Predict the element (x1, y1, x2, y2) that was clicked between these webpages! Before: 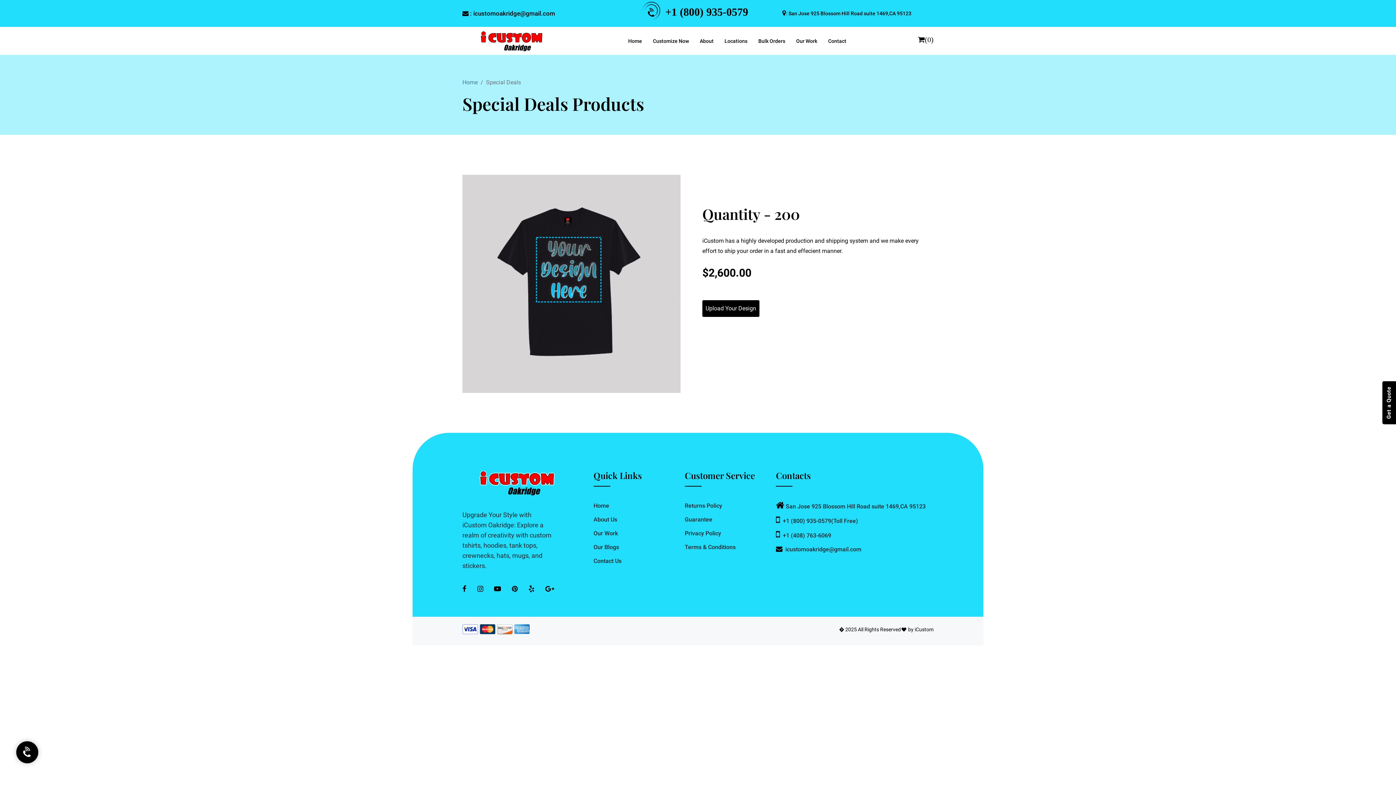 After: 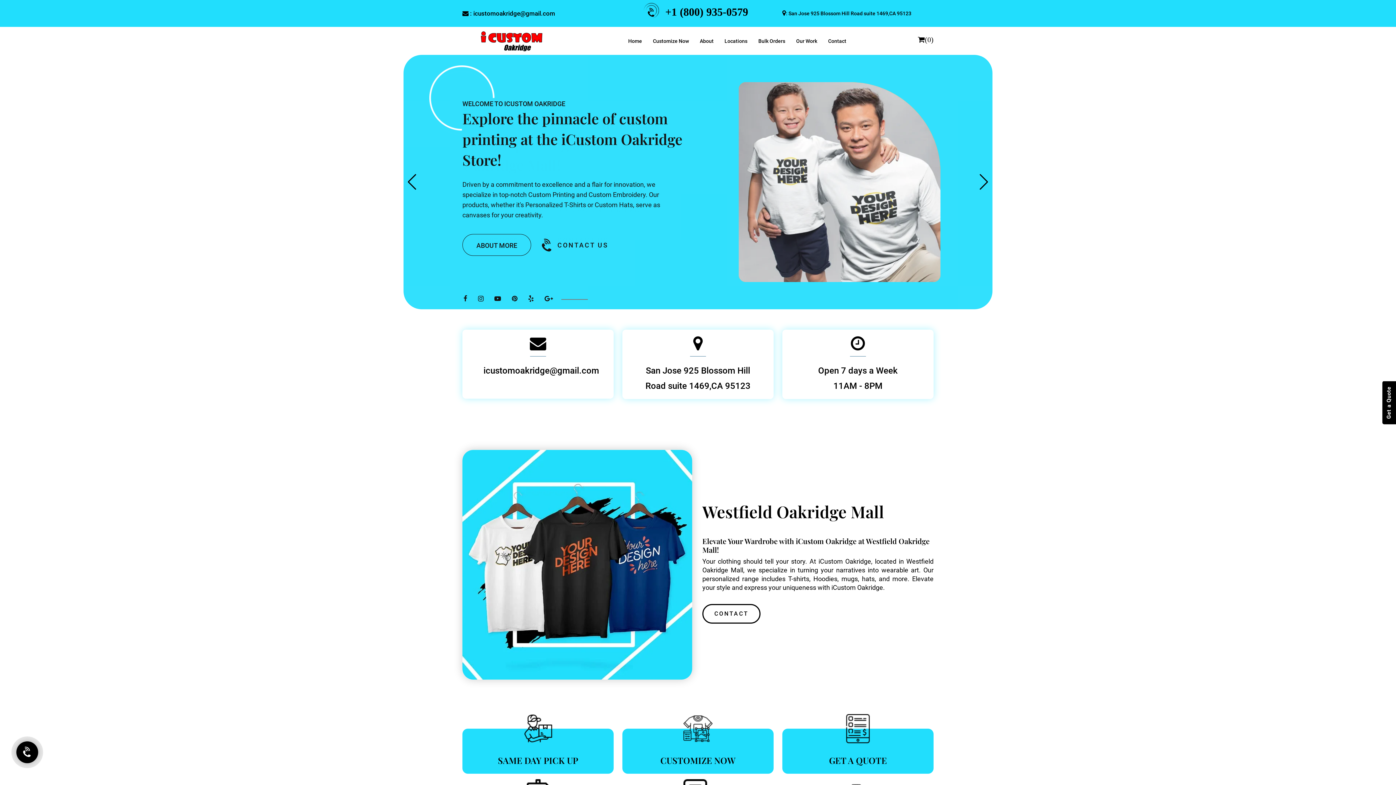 Action: bbox: (462, 37, 560, 43)